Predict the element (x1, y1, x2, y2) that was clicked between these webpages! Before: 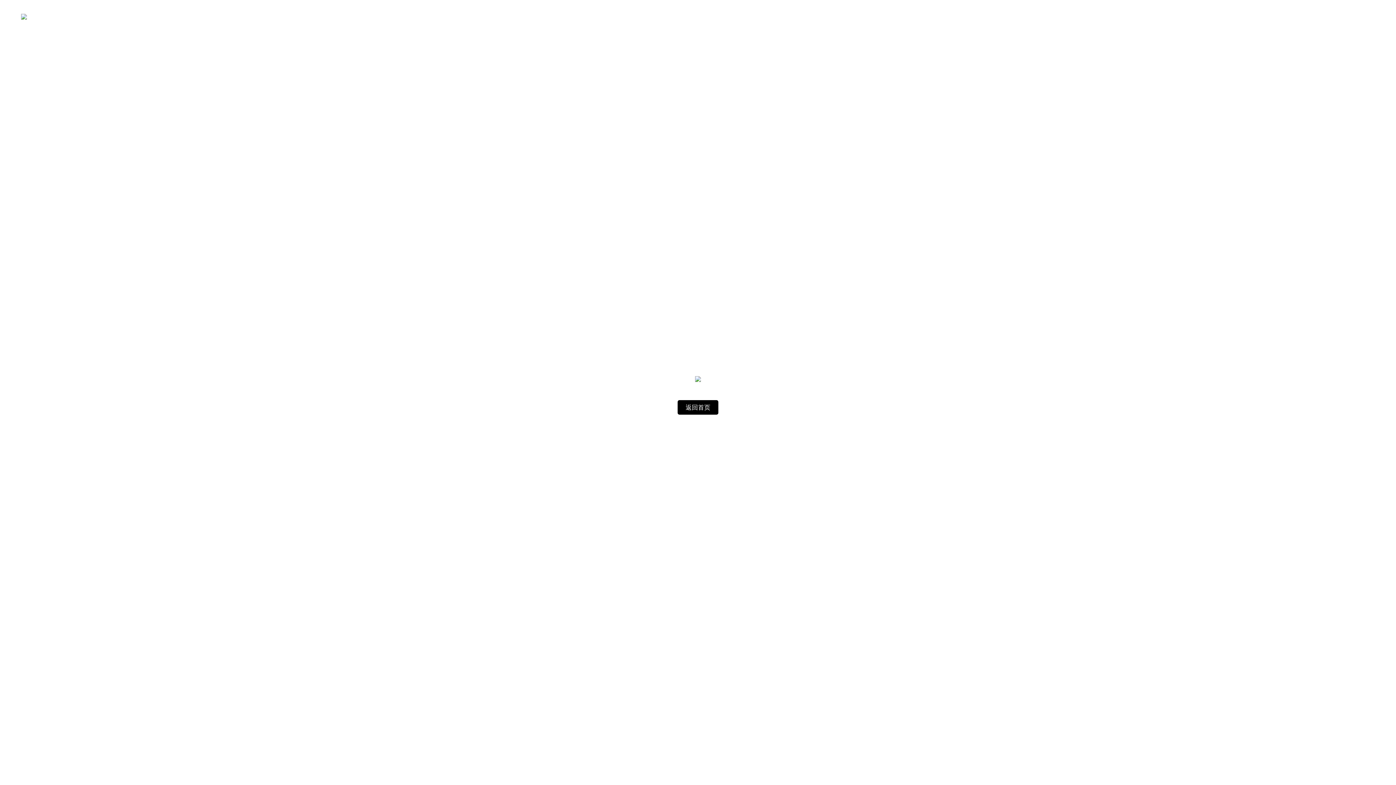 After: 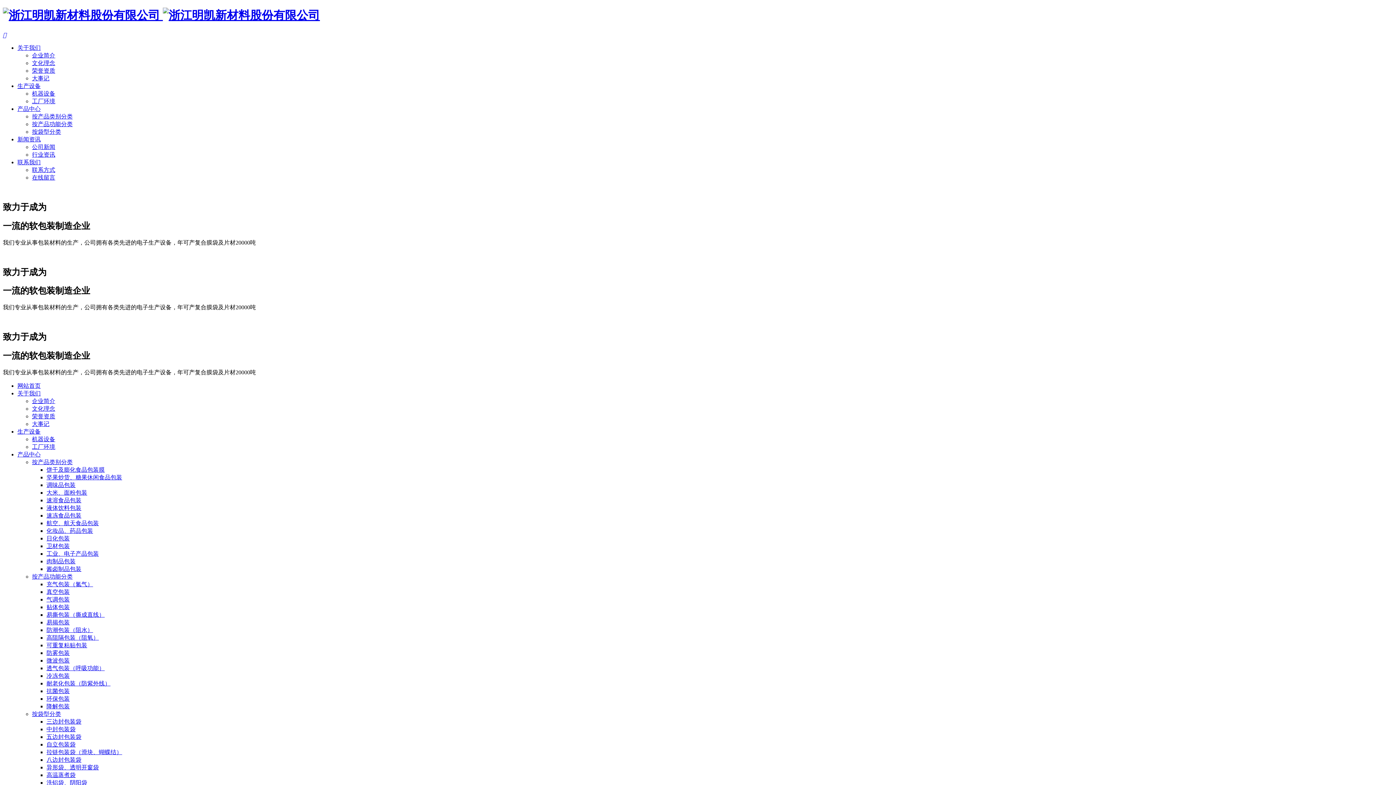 Action: bbox: (677, 400, 718, 414) label: 返回首页